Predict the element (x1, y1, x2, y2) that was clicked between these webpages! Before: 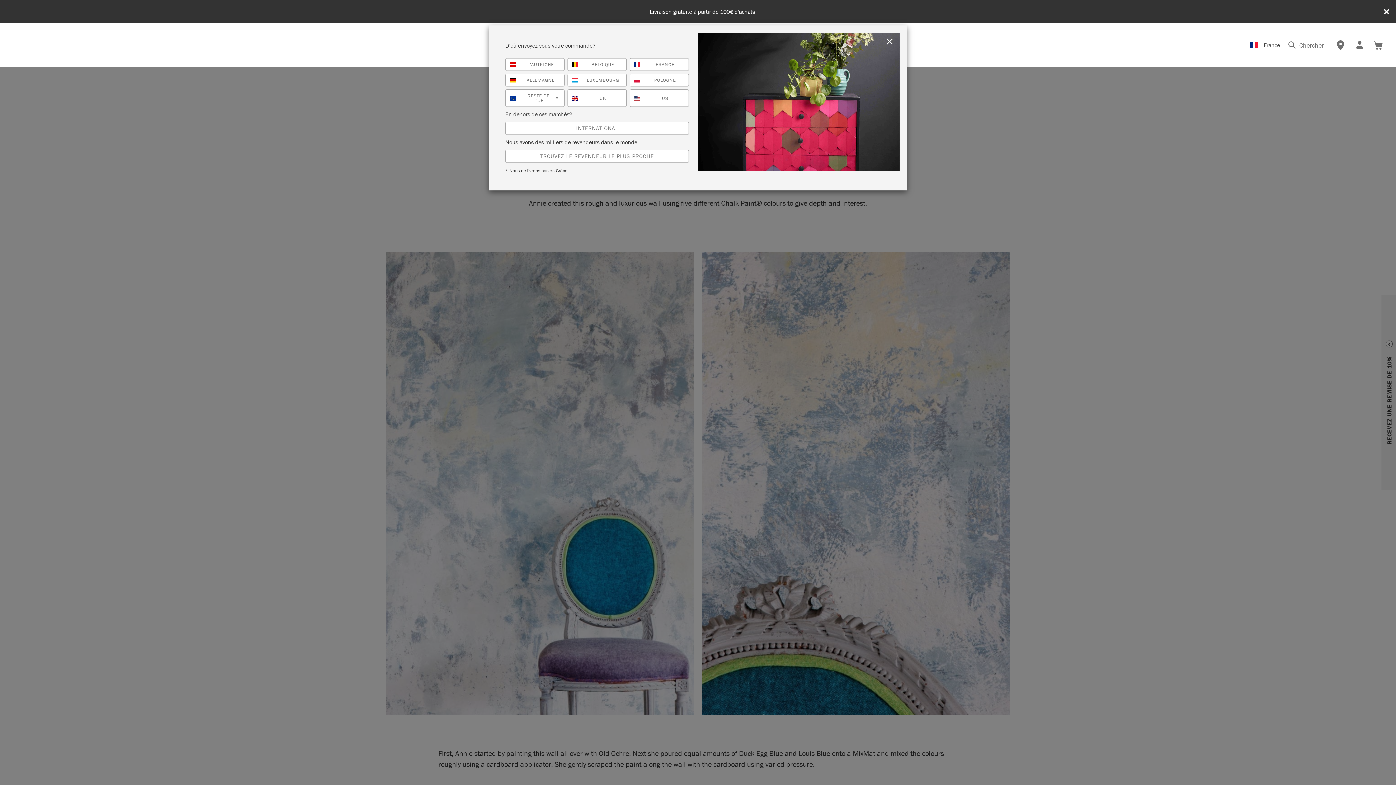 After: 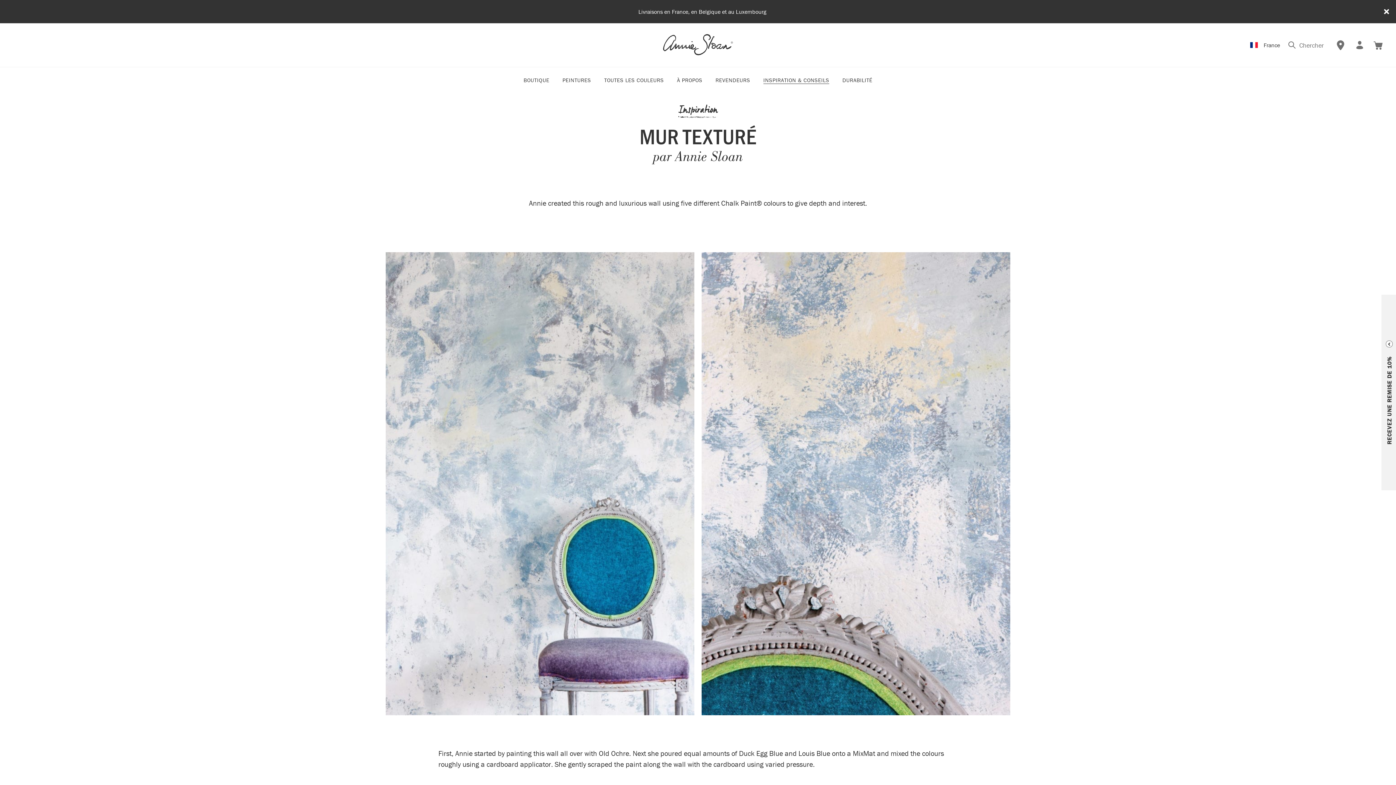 Action: label: FRANCE bbox: (629, 58, 689, 70)